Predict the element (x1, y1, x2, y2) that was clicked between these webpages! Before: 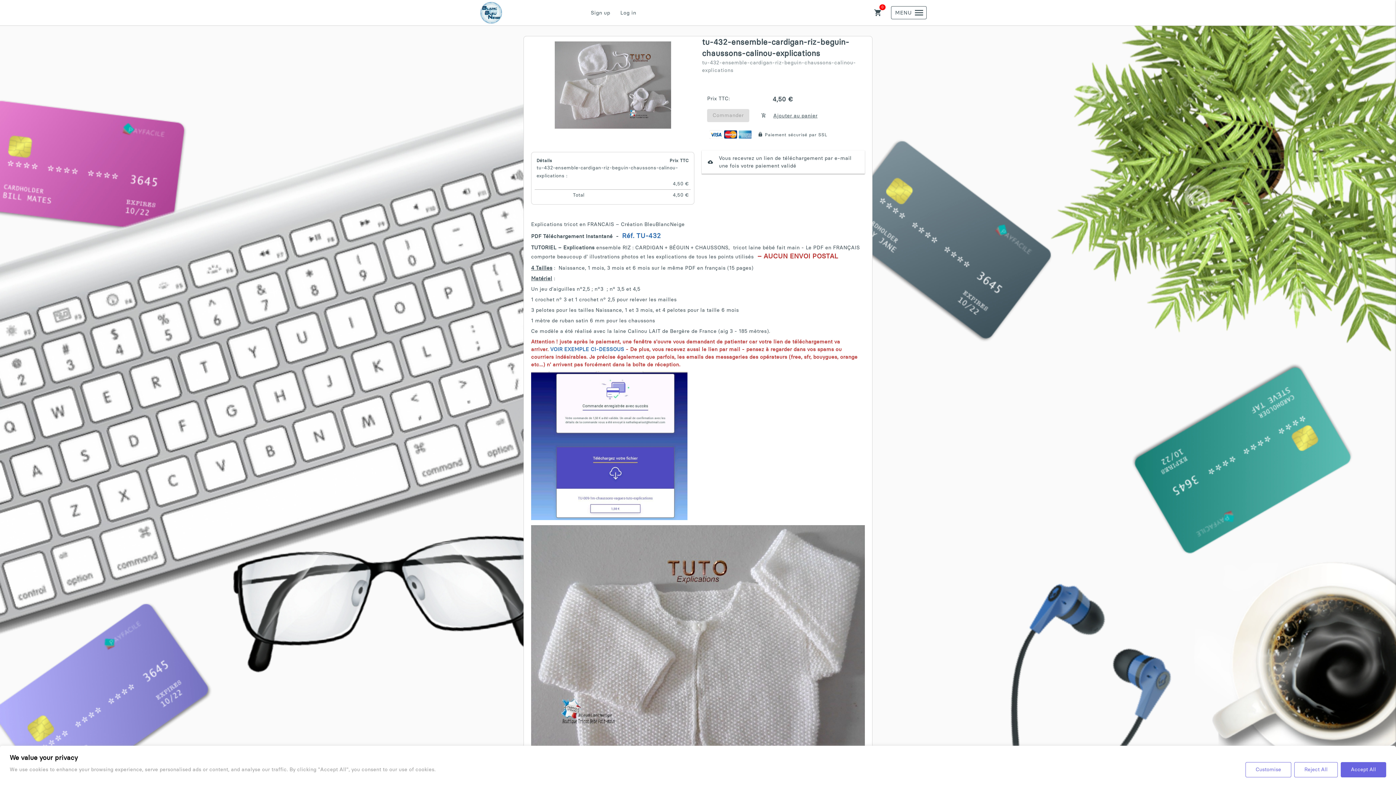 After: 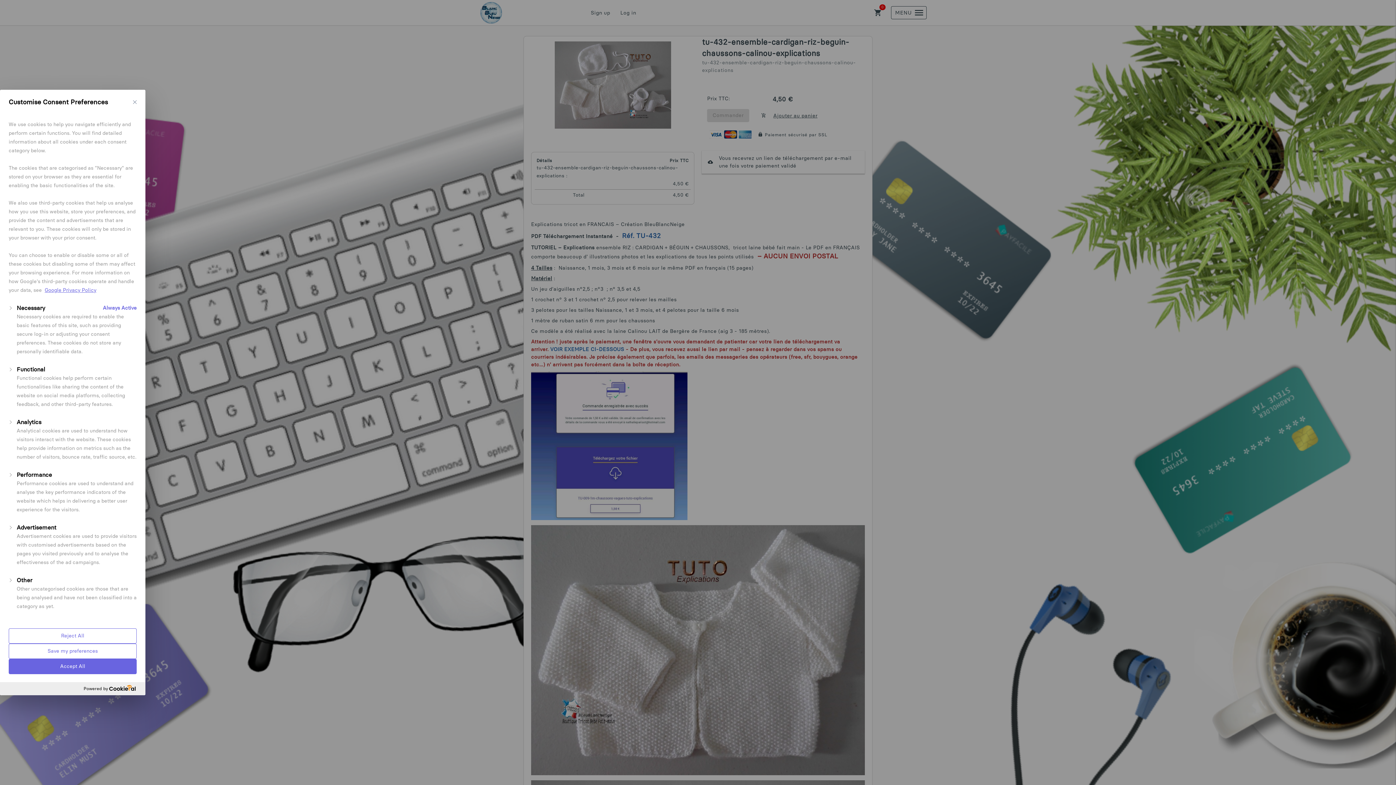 Action: bbox: (1245, 762, 1291, 777) label: [cookiepal_settings_text]